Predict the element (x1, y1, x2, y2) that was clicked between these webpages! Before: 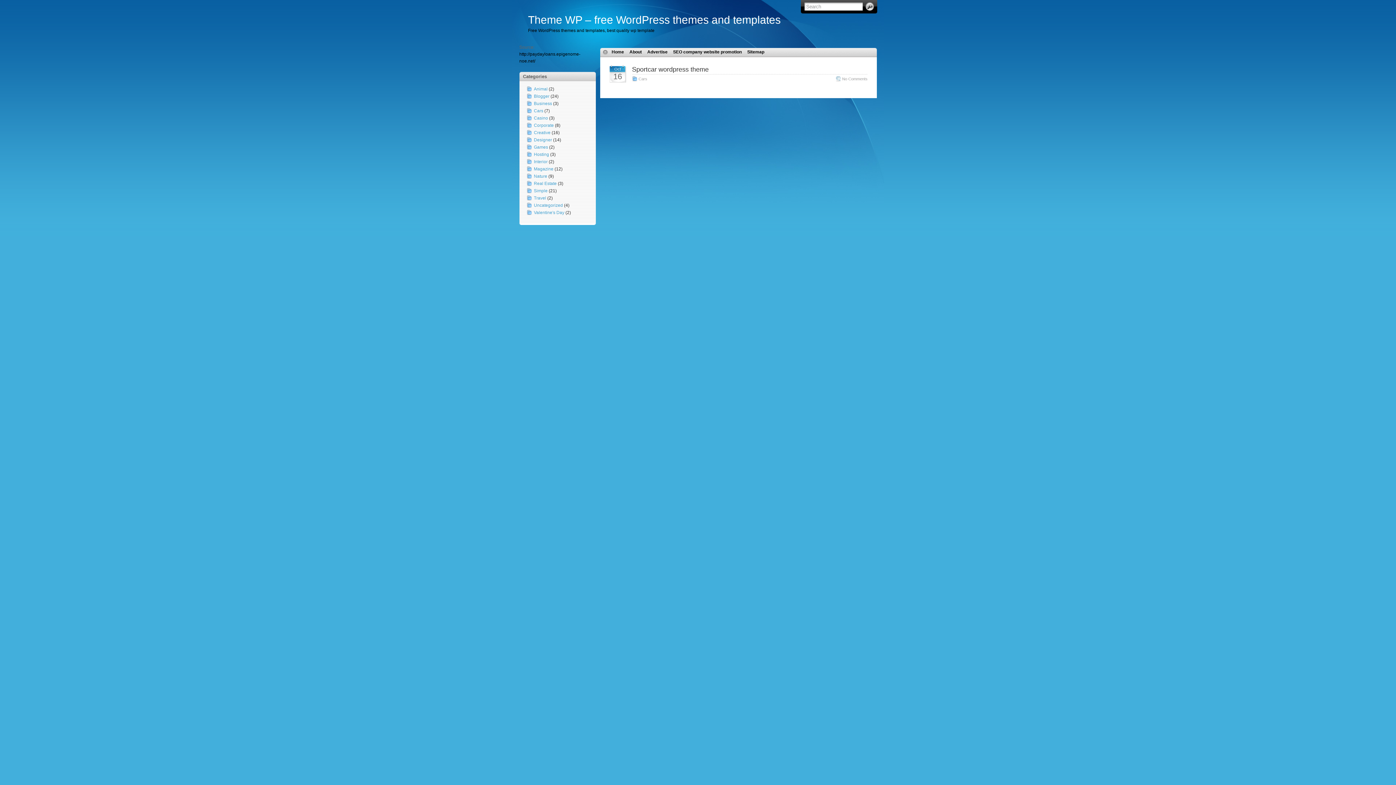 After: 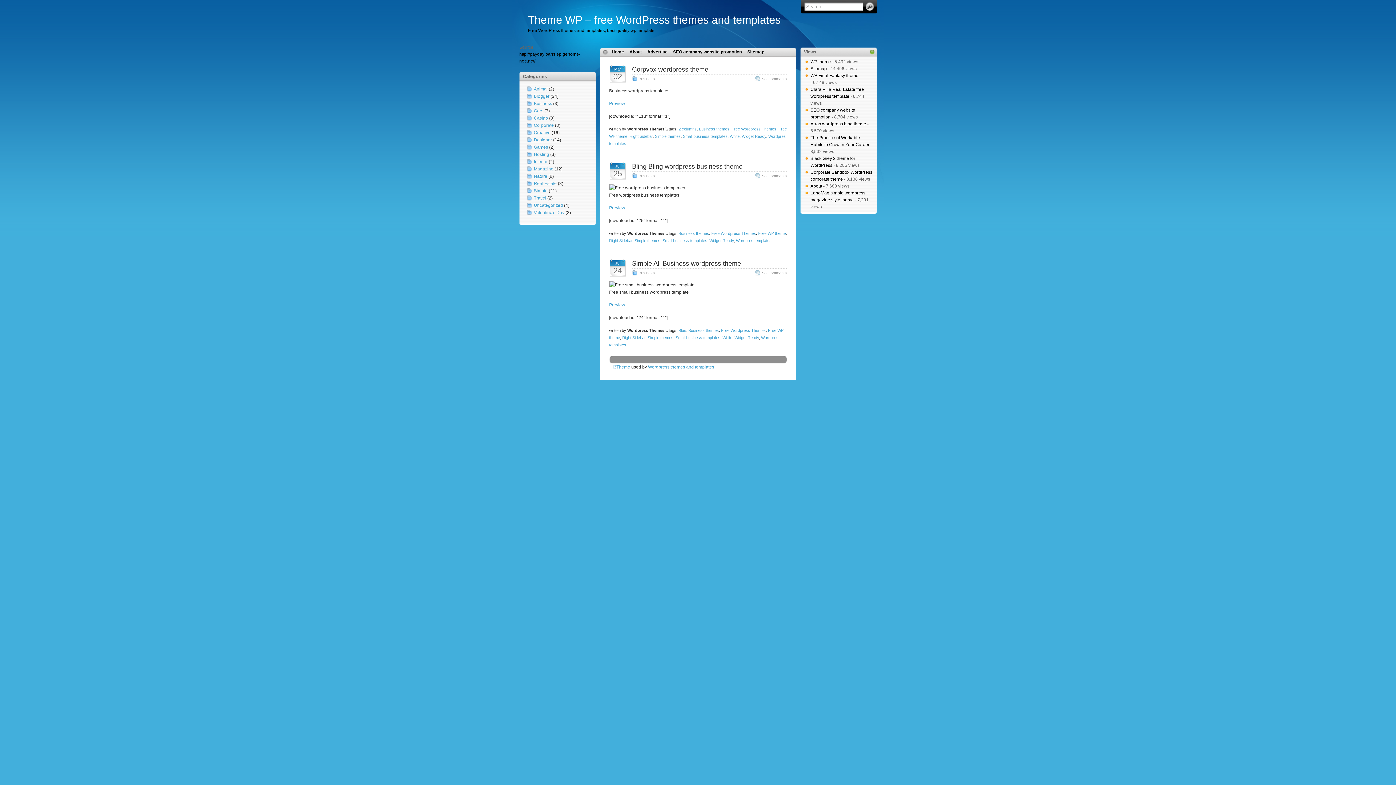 Action: label: Business bbox: (534, 101, 552, 106)